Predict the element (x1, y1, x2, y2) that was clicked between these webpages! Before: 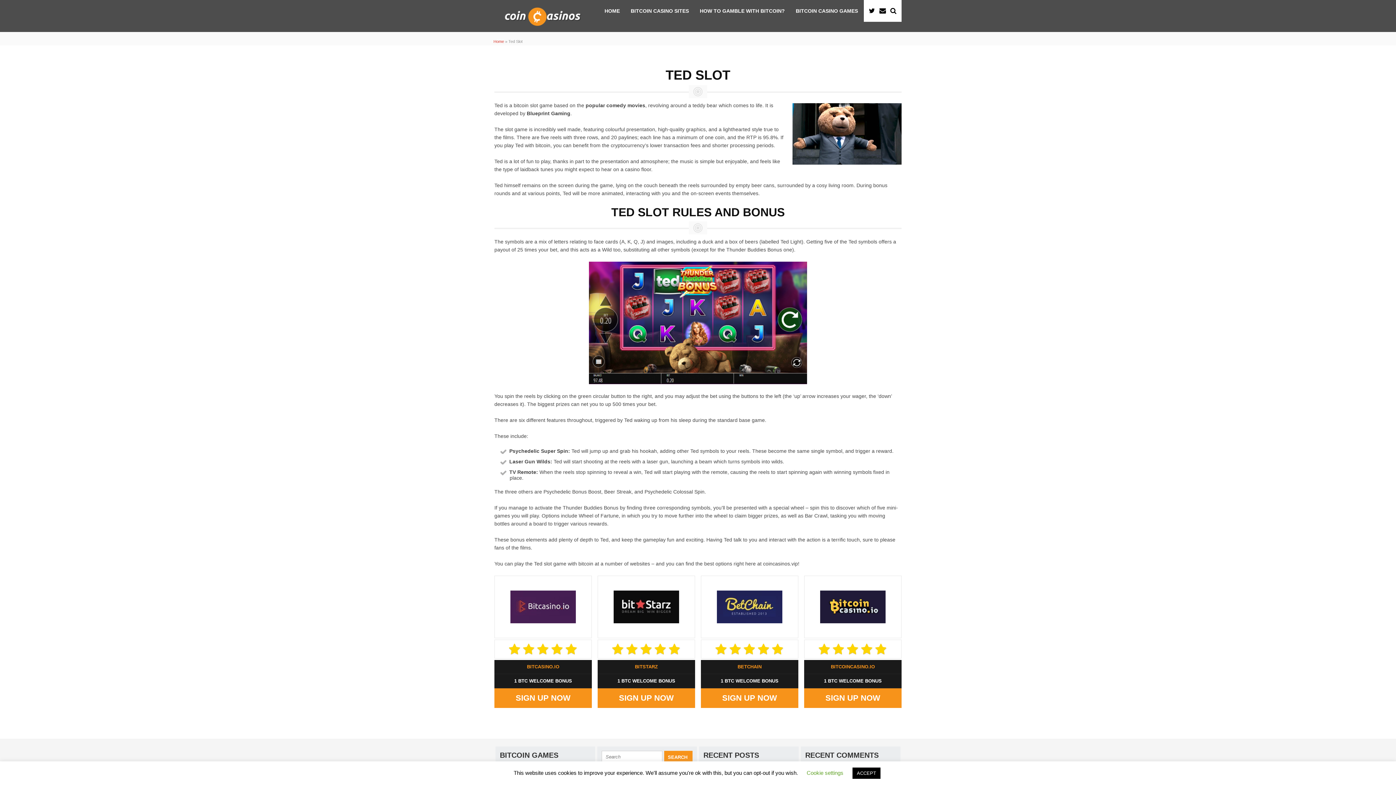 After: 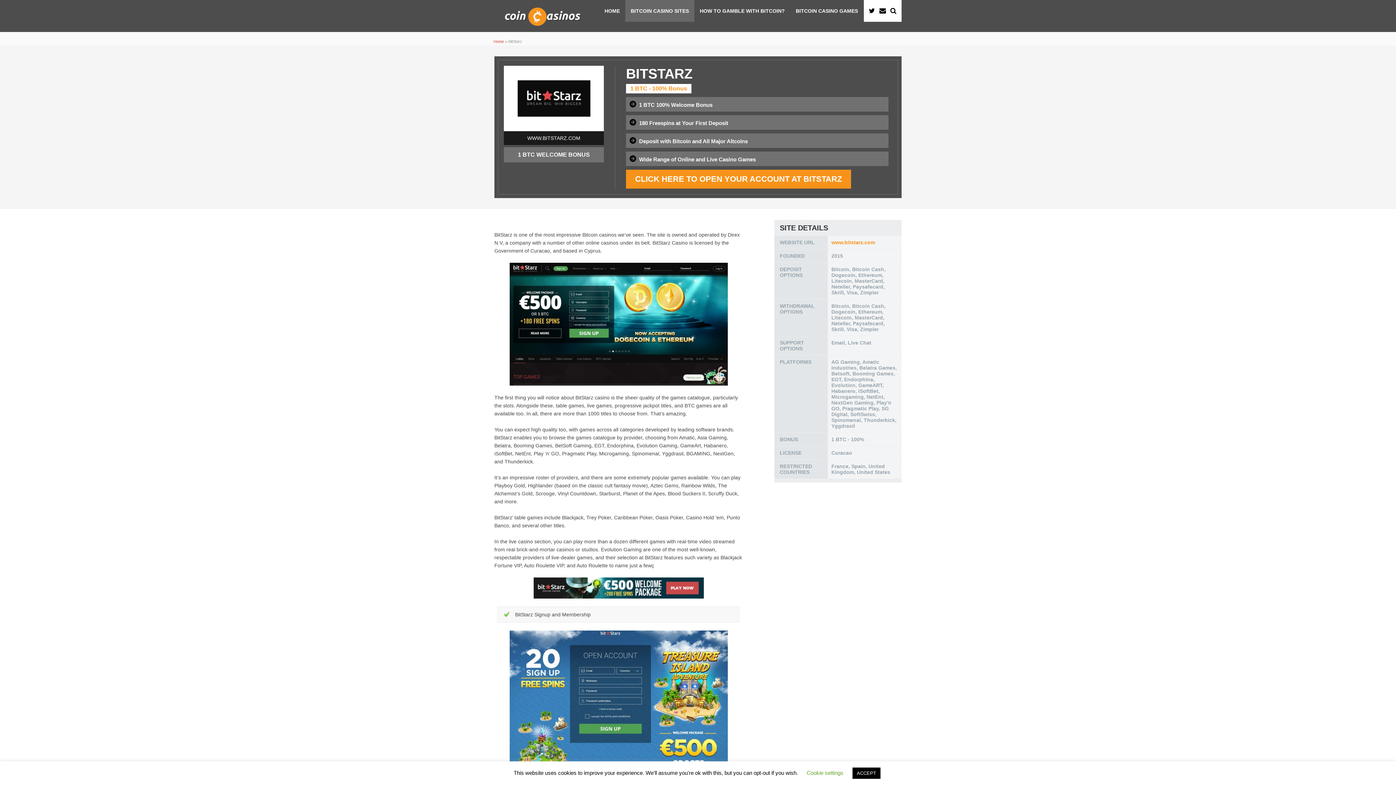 Action: bbox: (598, 590, 694, 623)